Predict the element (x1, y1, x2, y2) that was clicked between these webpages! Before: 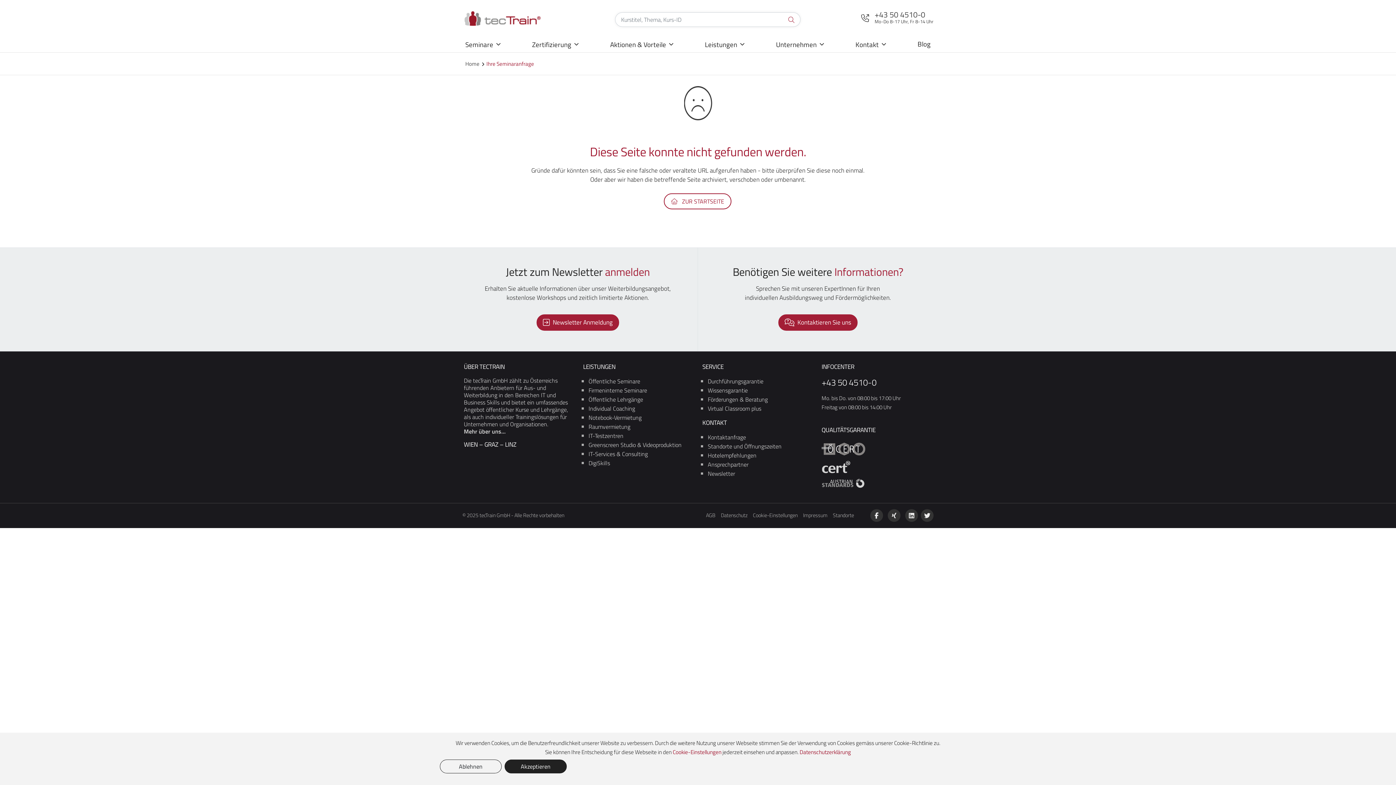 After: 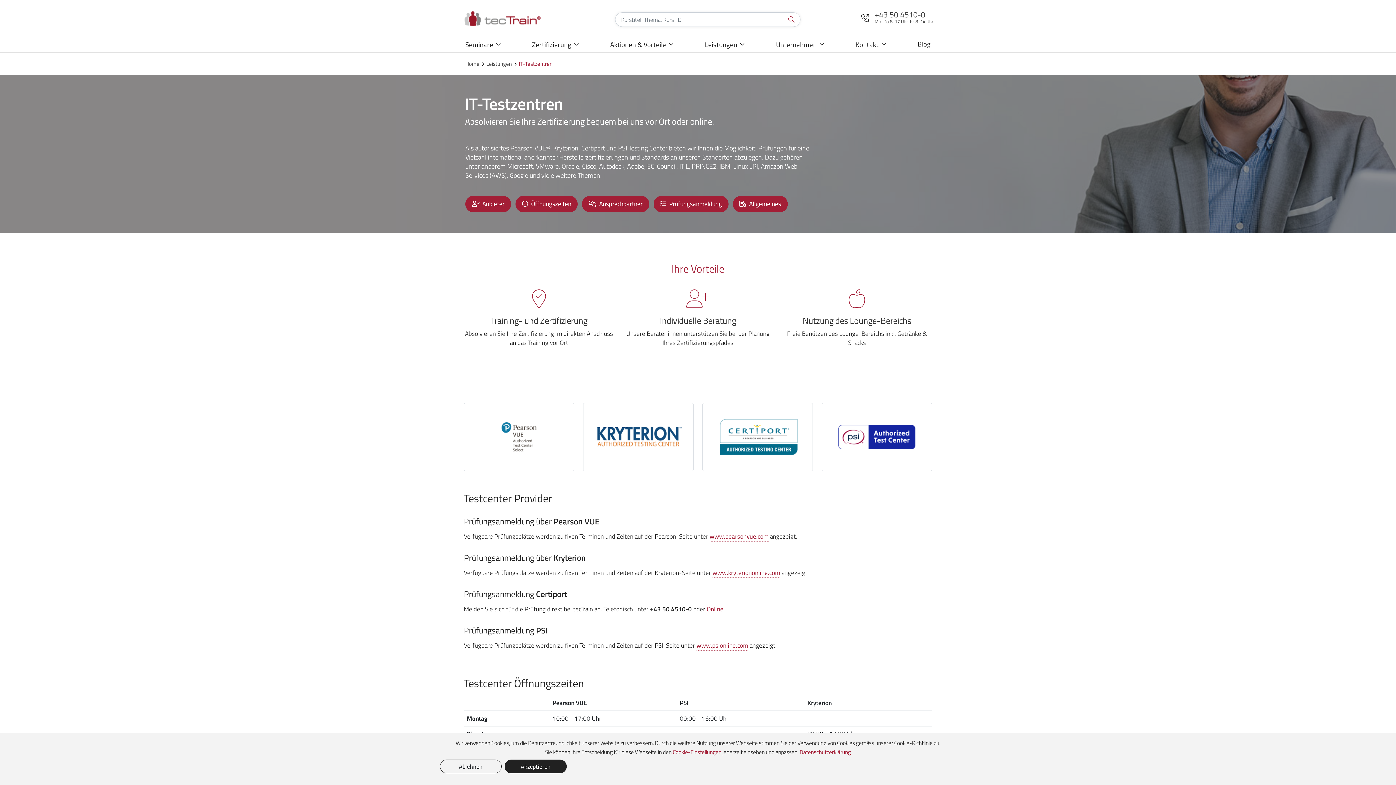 Action: label: IT-Testzentren bbox: (588, 431, 623, 440)